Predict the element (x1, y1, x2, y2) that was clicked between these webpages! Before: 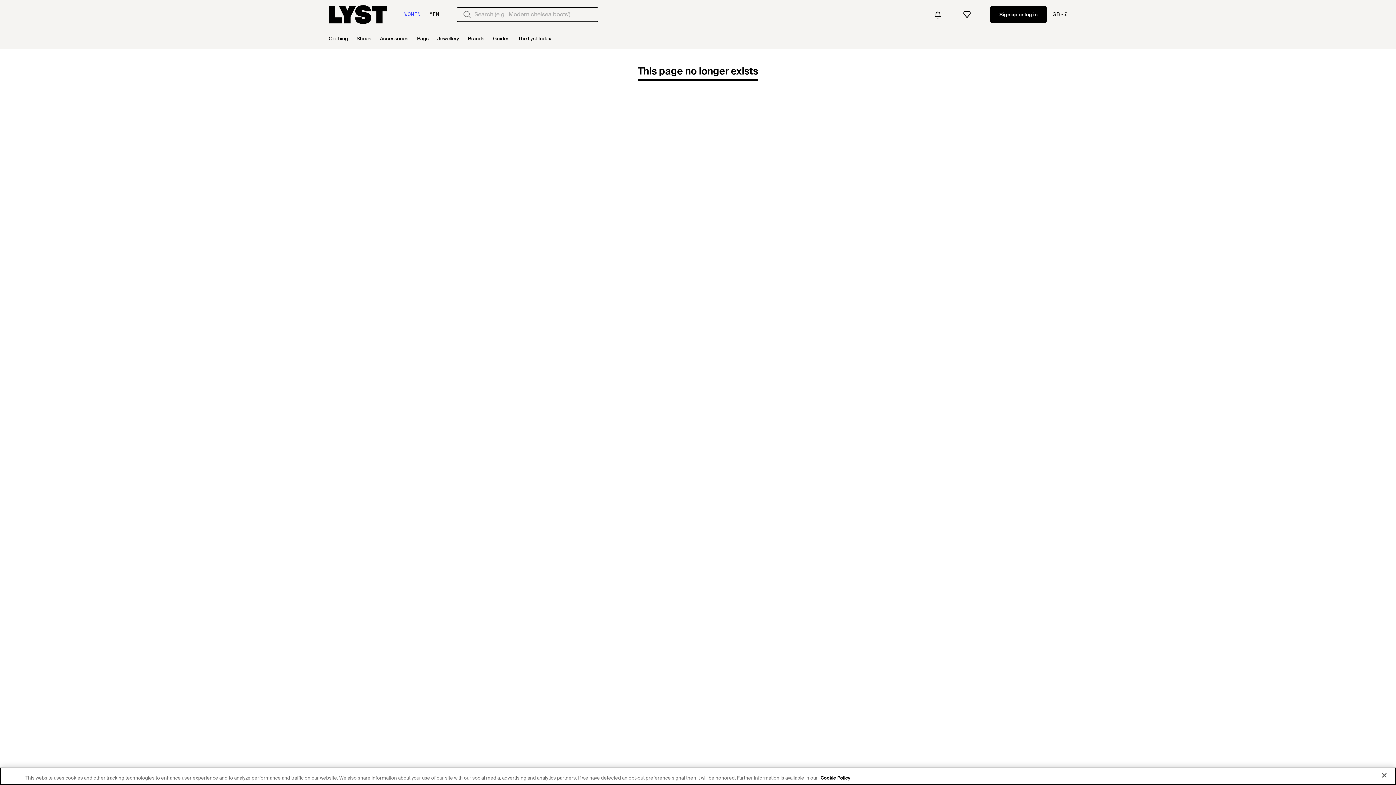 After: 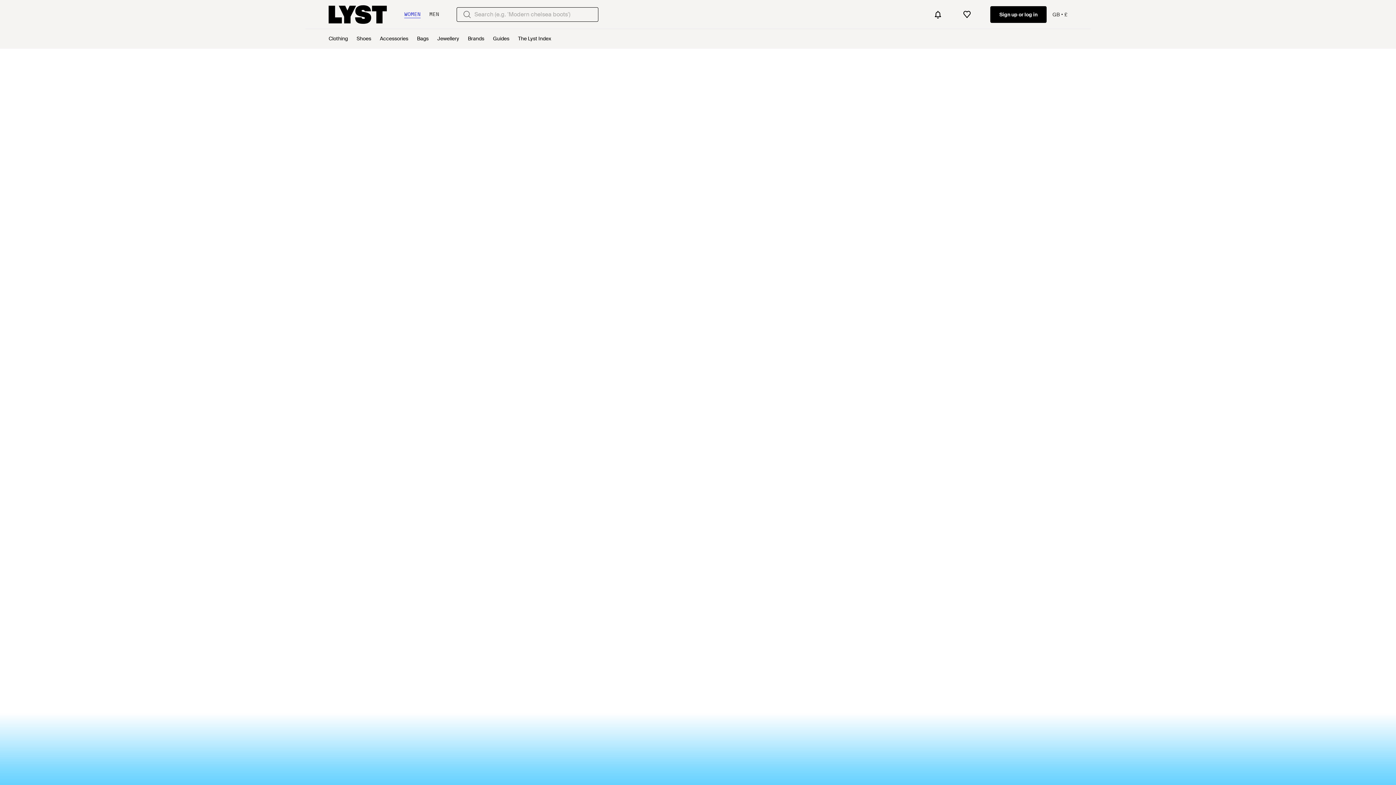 Action: bbox: (518, 29, 551, 48) label: The Lyst Index